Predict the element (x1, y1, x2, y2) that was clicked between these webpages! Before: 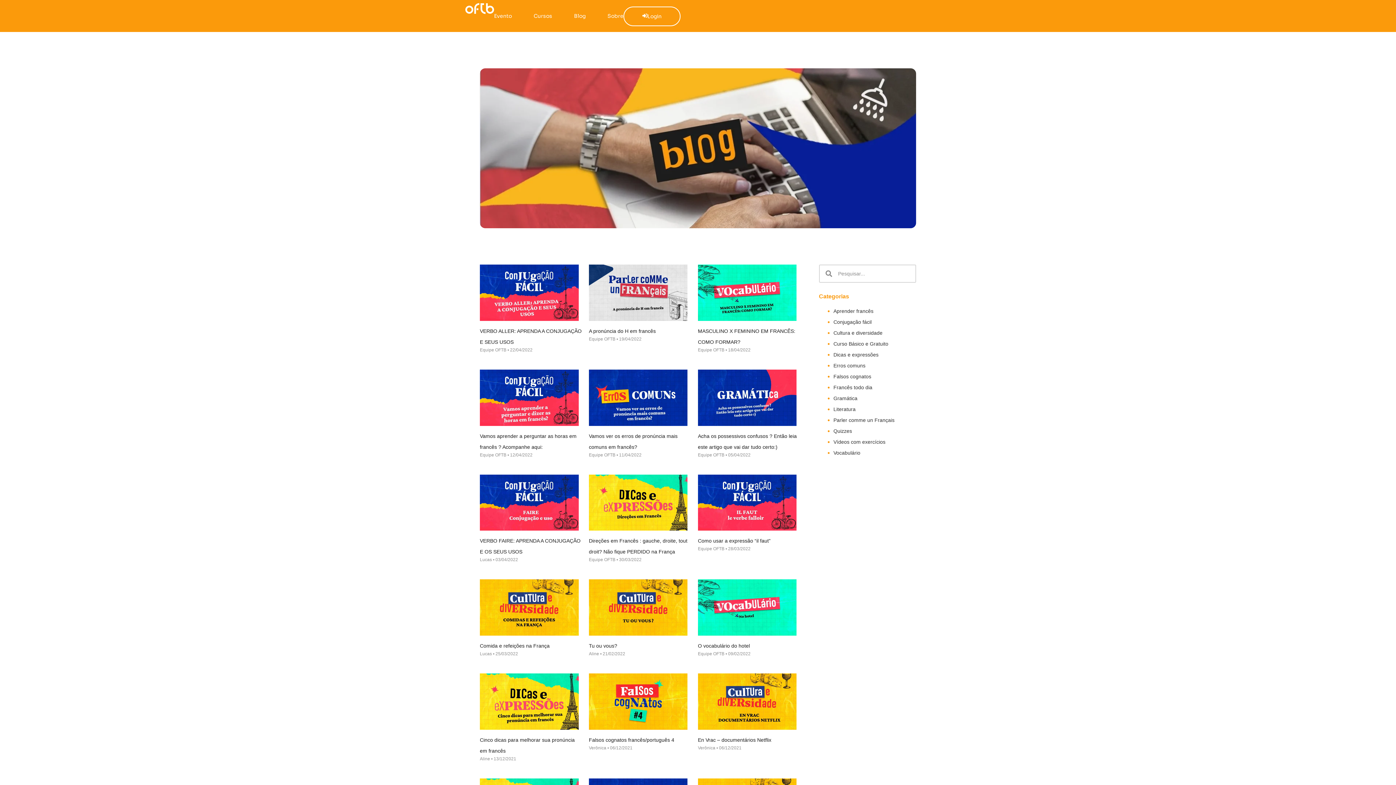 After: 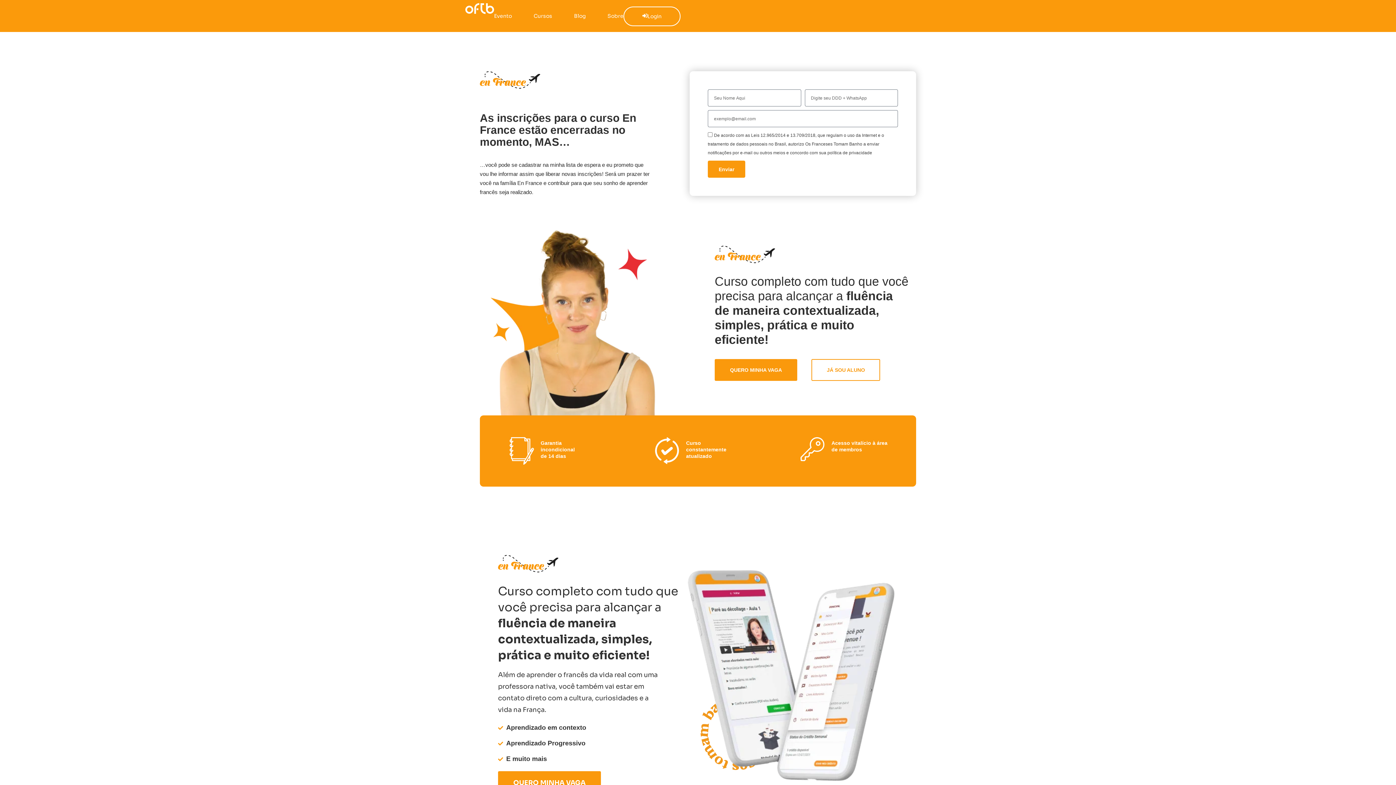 Action: label: Cursos bbox: (533, 5, 552, 26)